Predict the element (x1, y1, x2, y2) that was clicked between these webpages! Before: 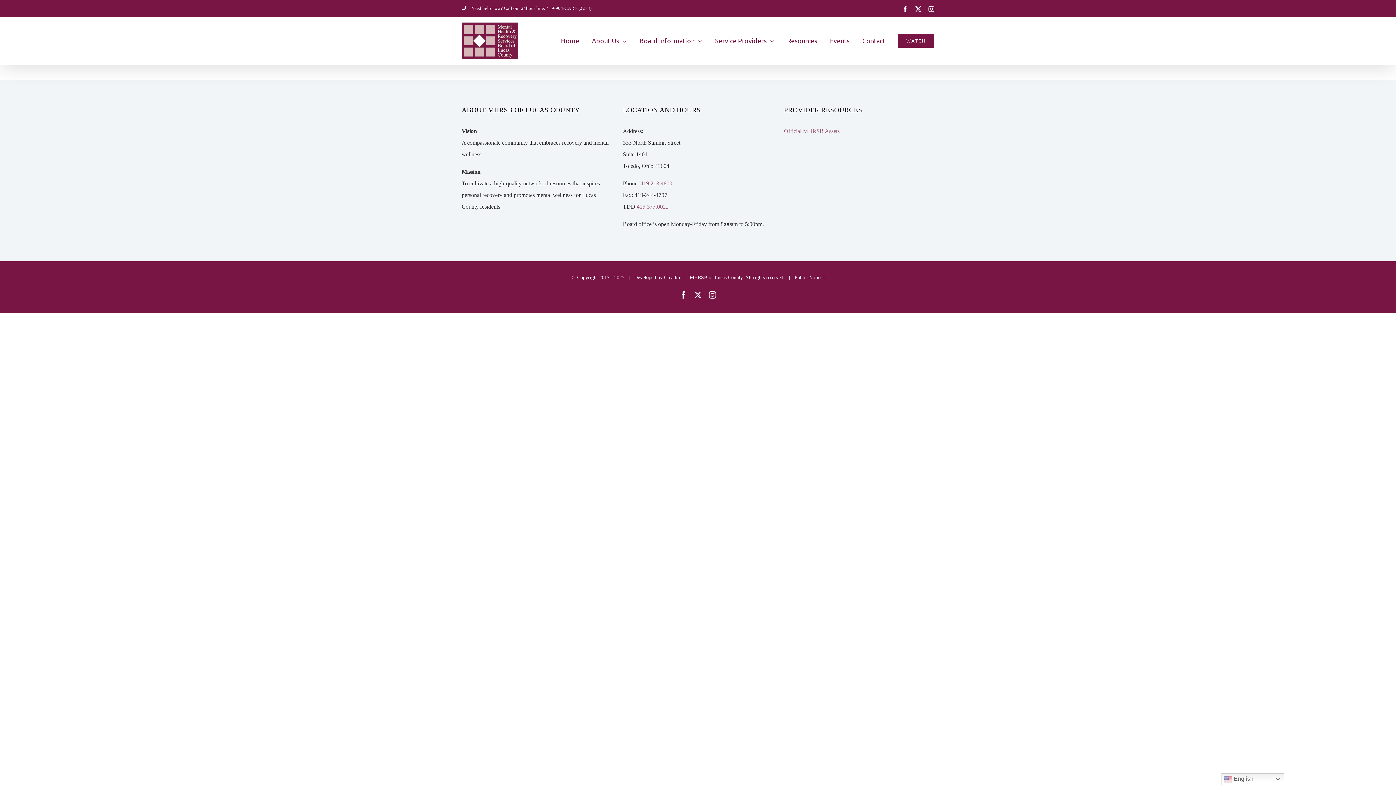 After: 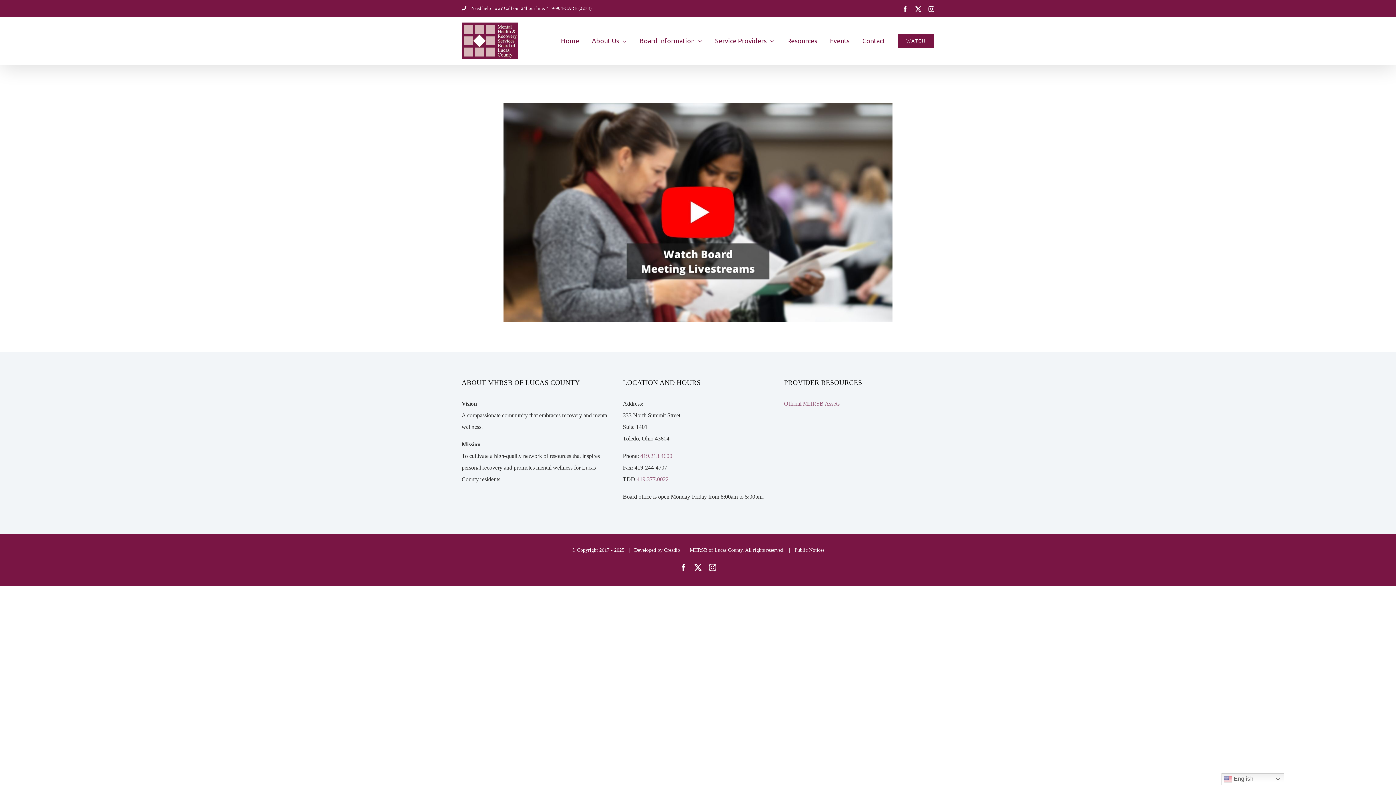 Action: bbox: (898, 17, 934, 64) label: WATCH